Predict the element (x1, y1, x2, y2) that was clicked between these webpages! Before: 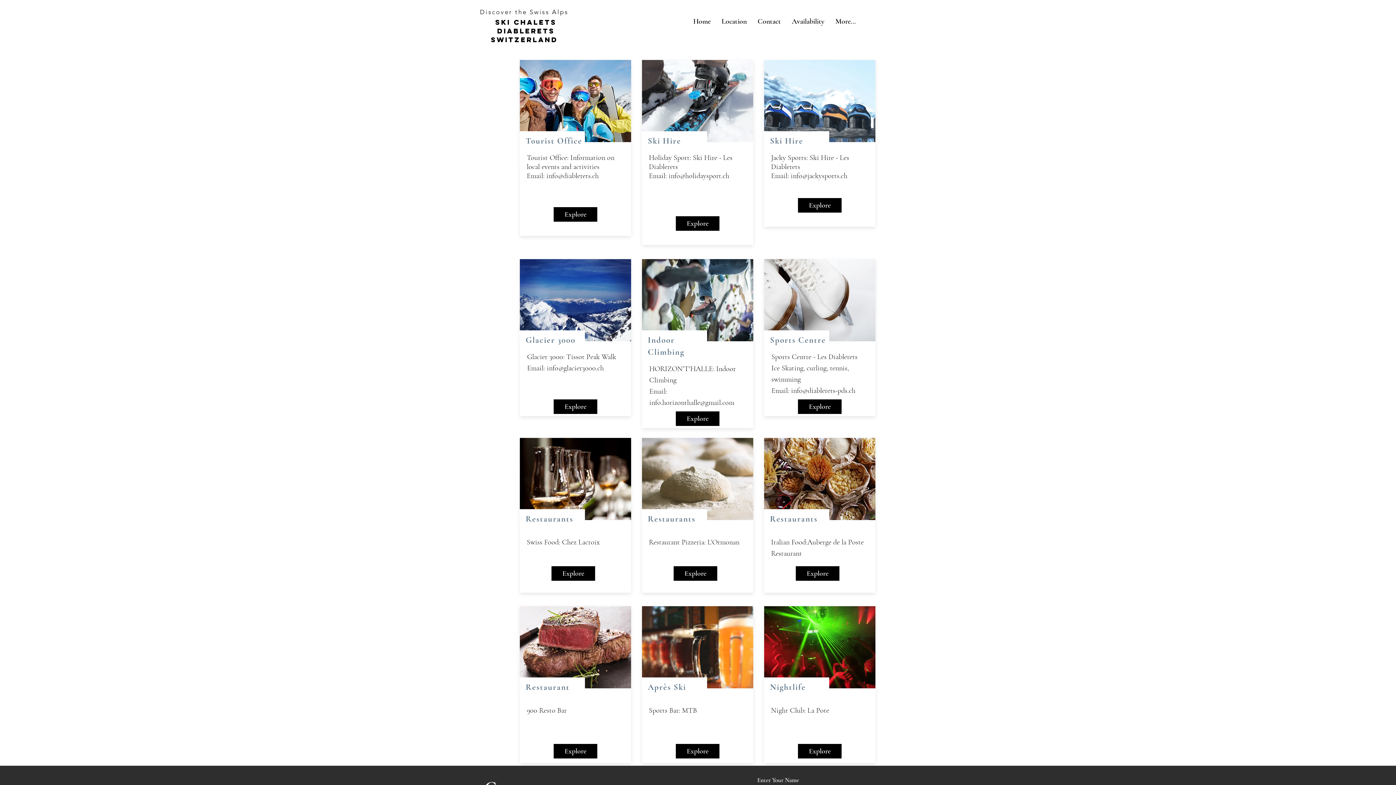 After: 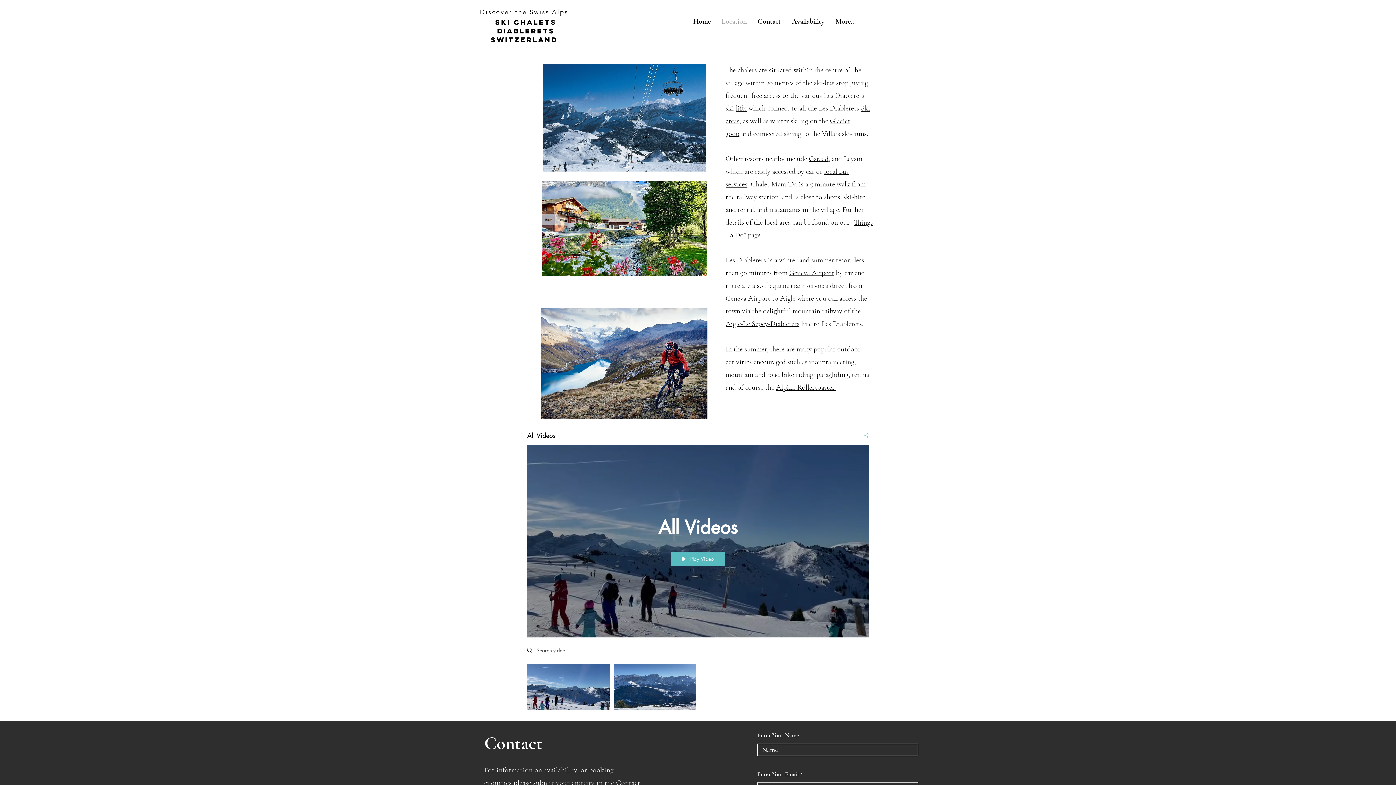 Action: label: Location bbox: (716, 10, 752, 32)